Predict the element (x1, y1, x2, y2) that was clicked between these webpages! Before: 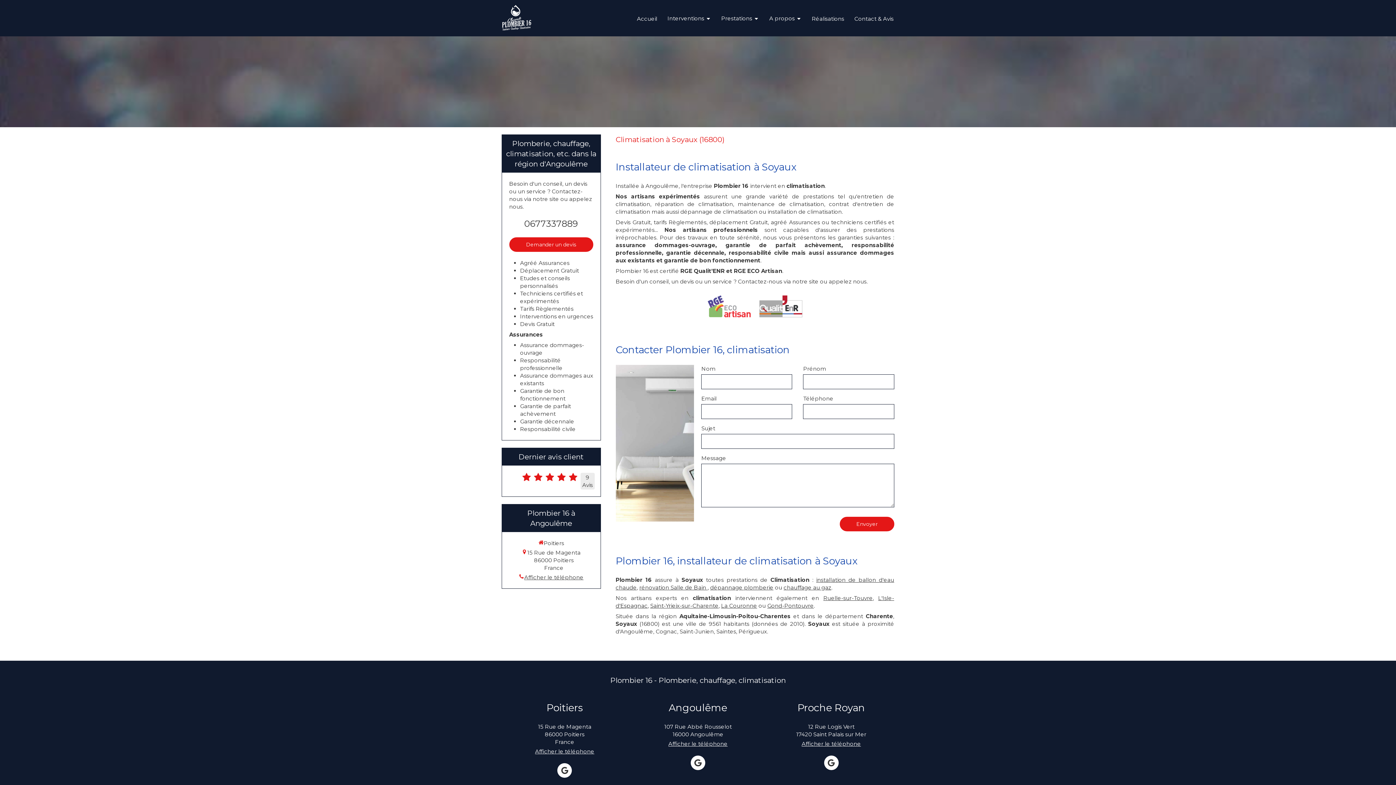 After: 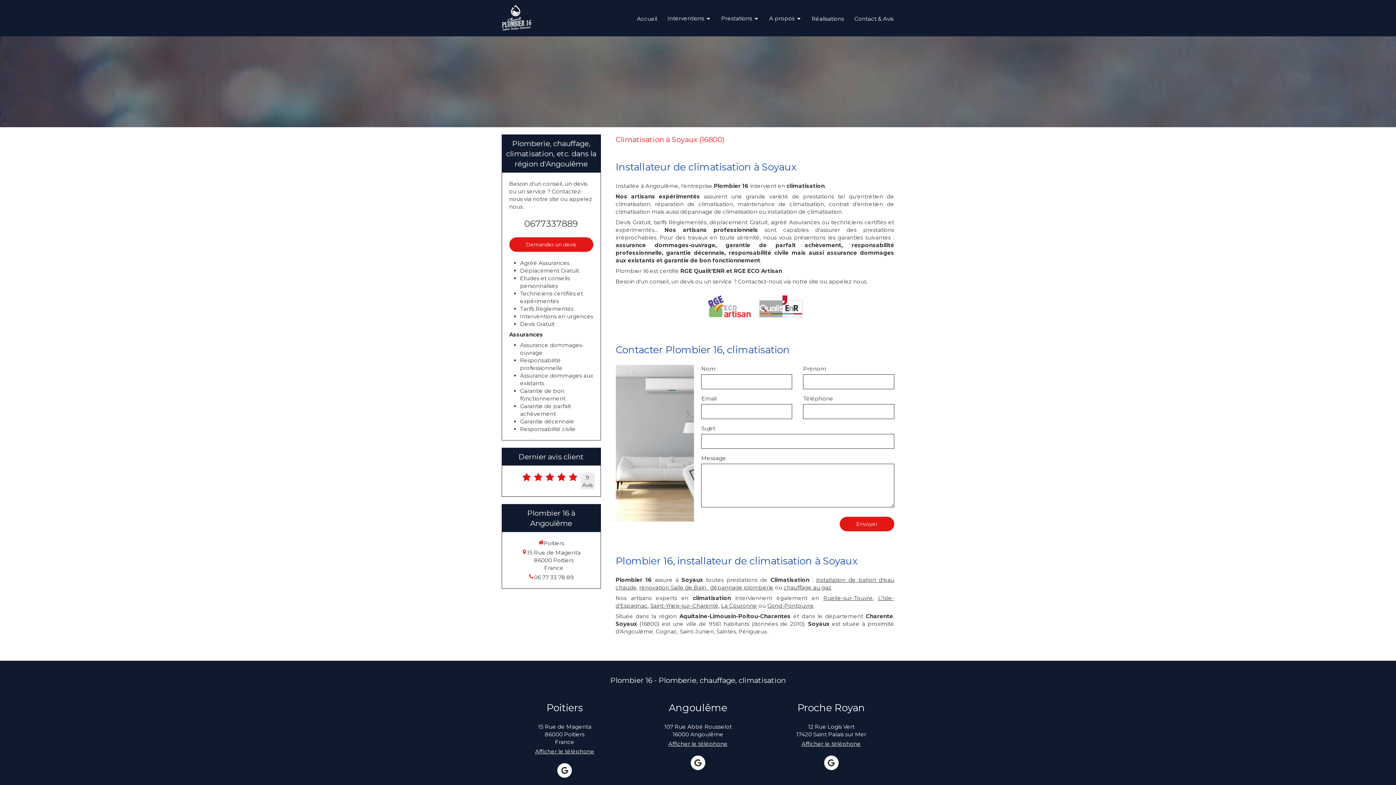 Action: bbox: (524, 573, 583, 581) label: Afficher le téléphone